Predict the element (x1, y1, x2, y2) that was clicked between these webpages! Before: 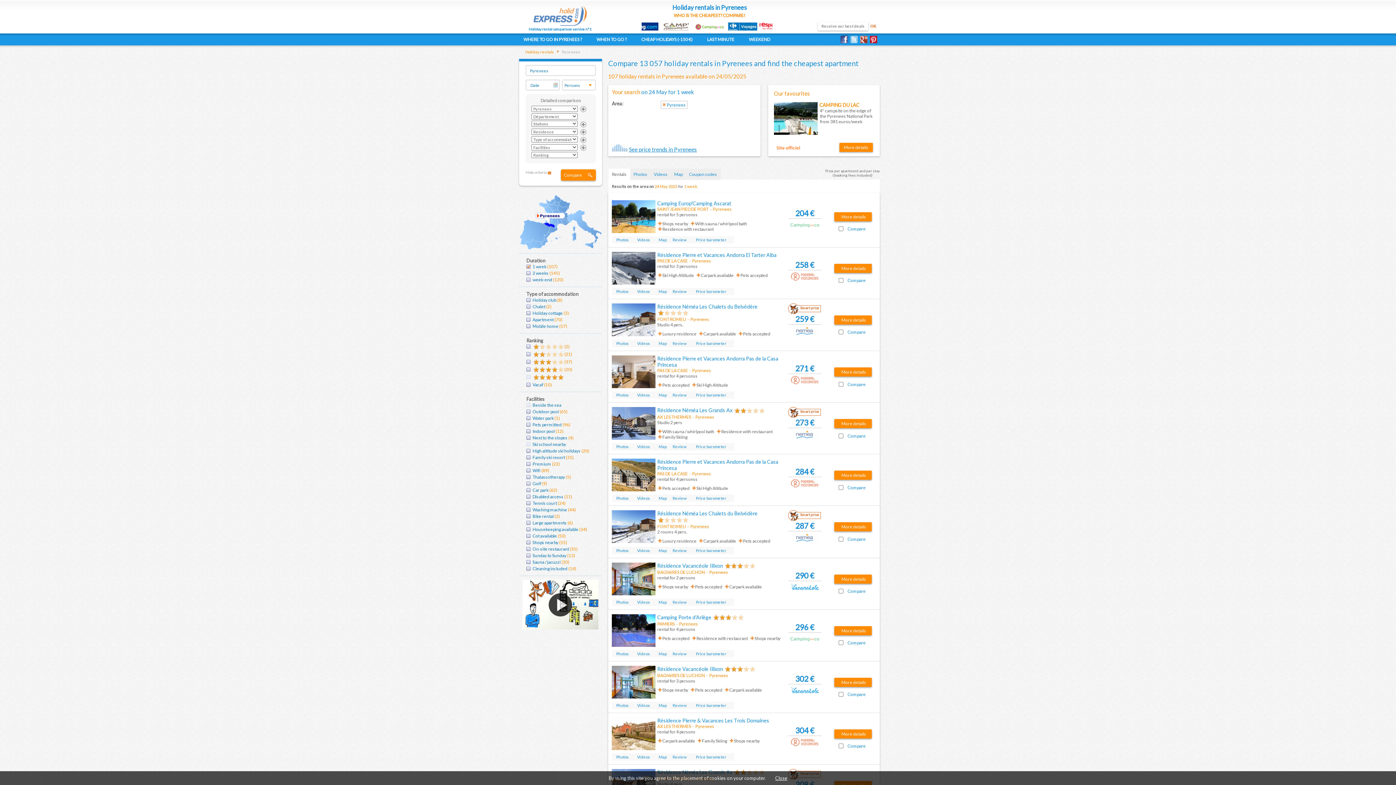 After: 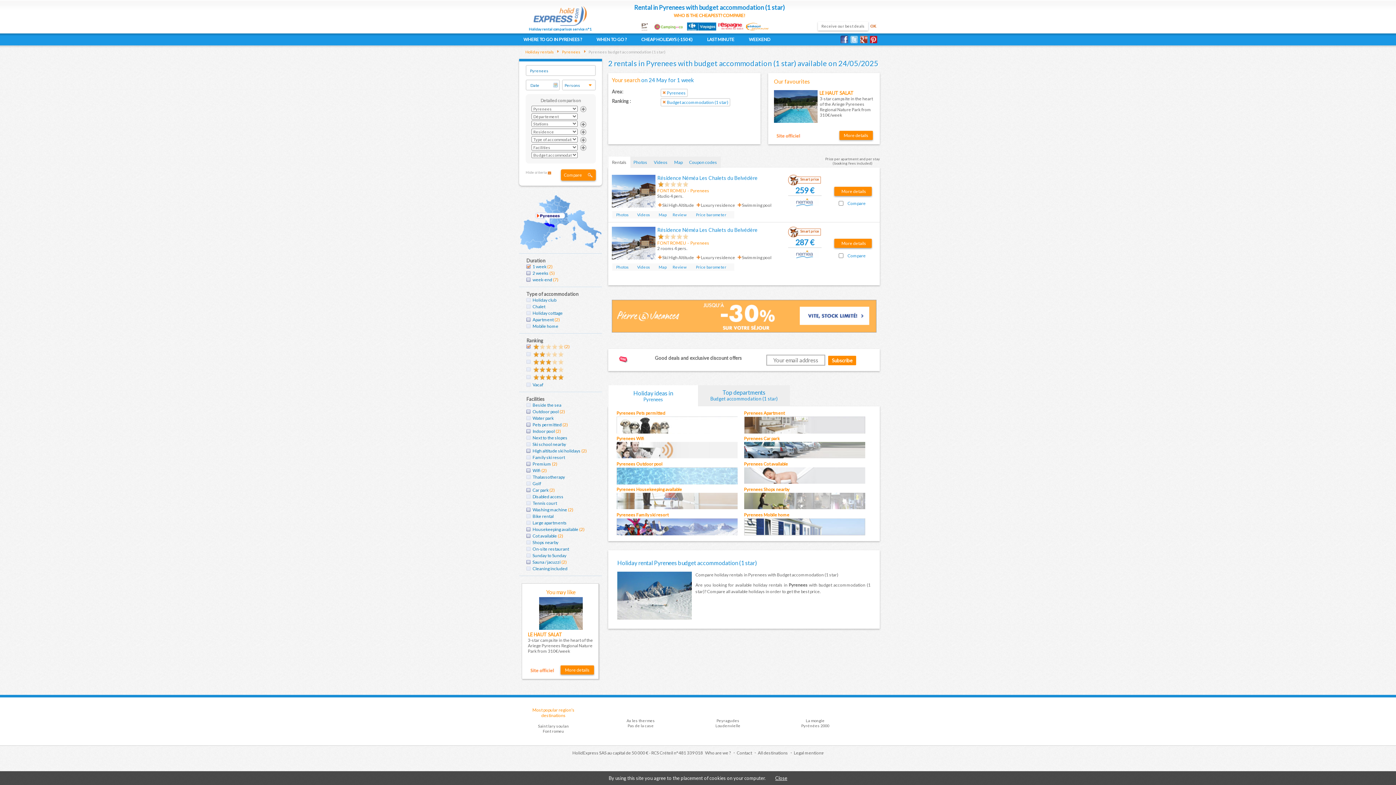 Action: bbox: (526, 344, 563, 349)